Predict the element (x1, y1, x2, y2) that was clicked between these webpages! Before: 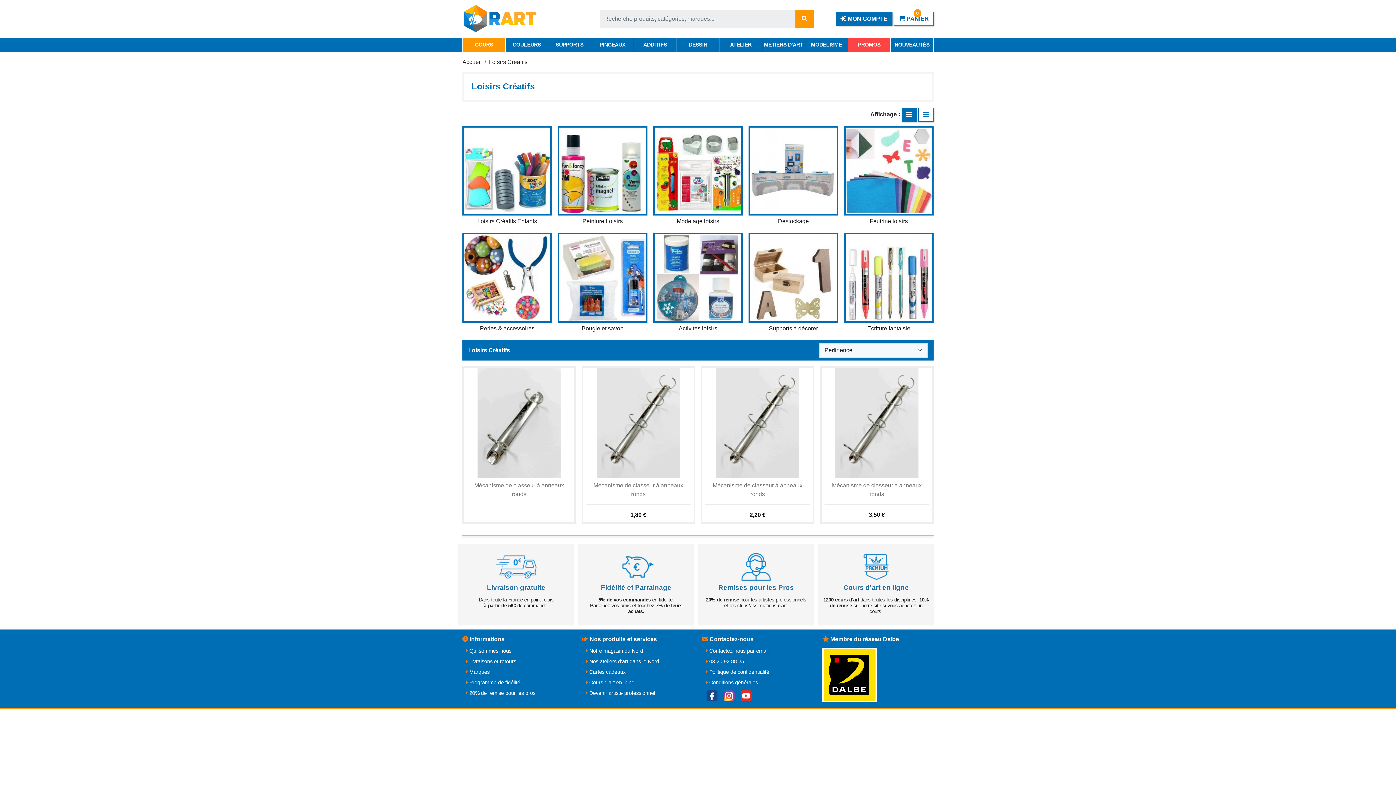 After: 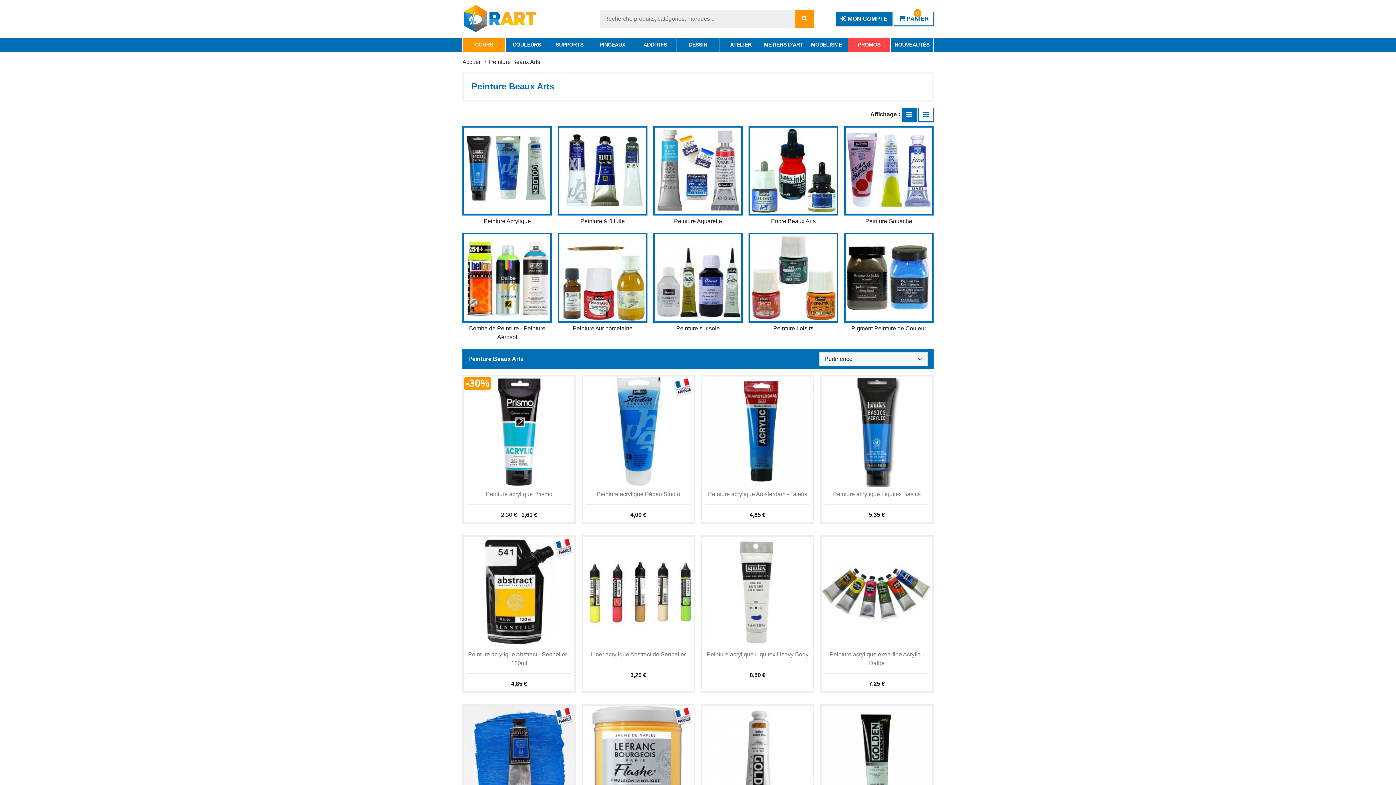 Action: label: COULEURS bbox: (505, 37, 548, 52)